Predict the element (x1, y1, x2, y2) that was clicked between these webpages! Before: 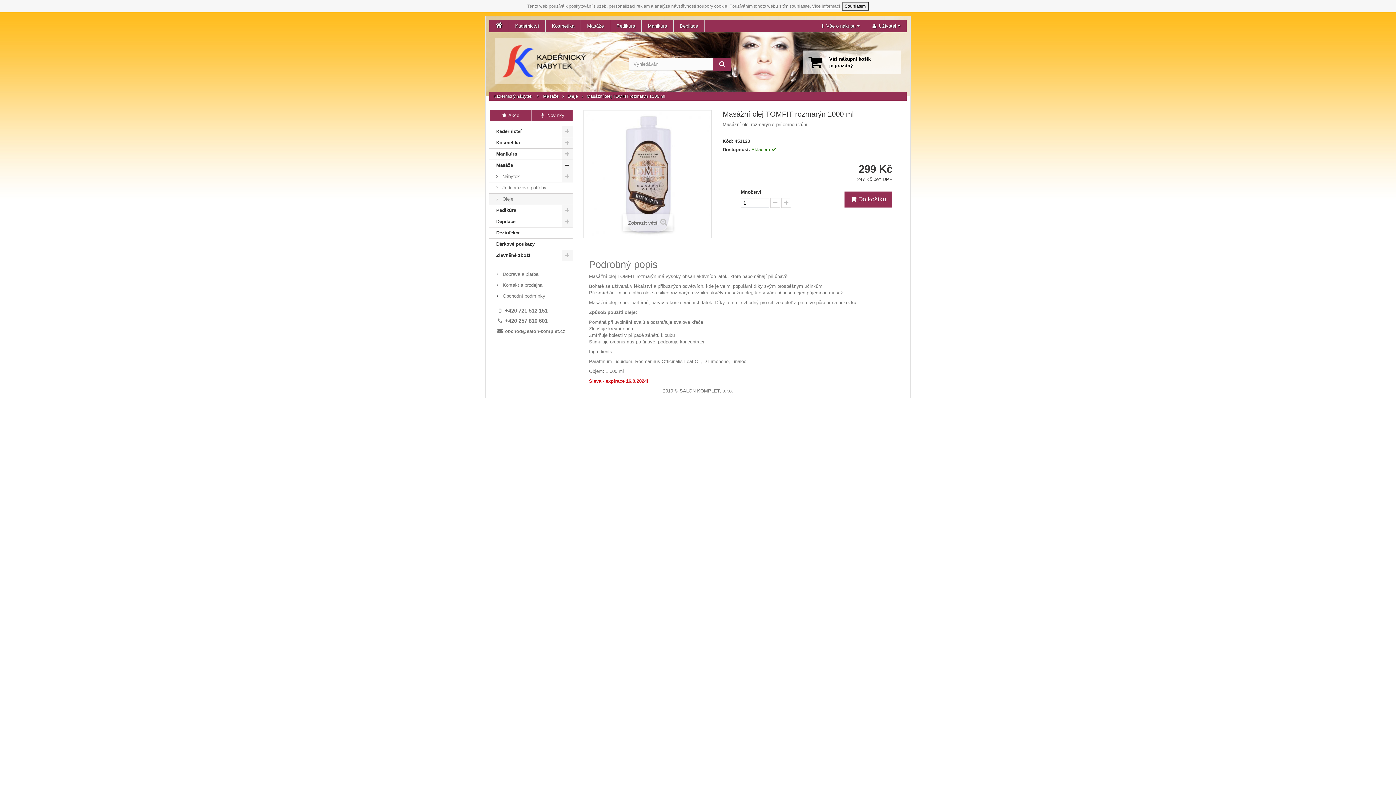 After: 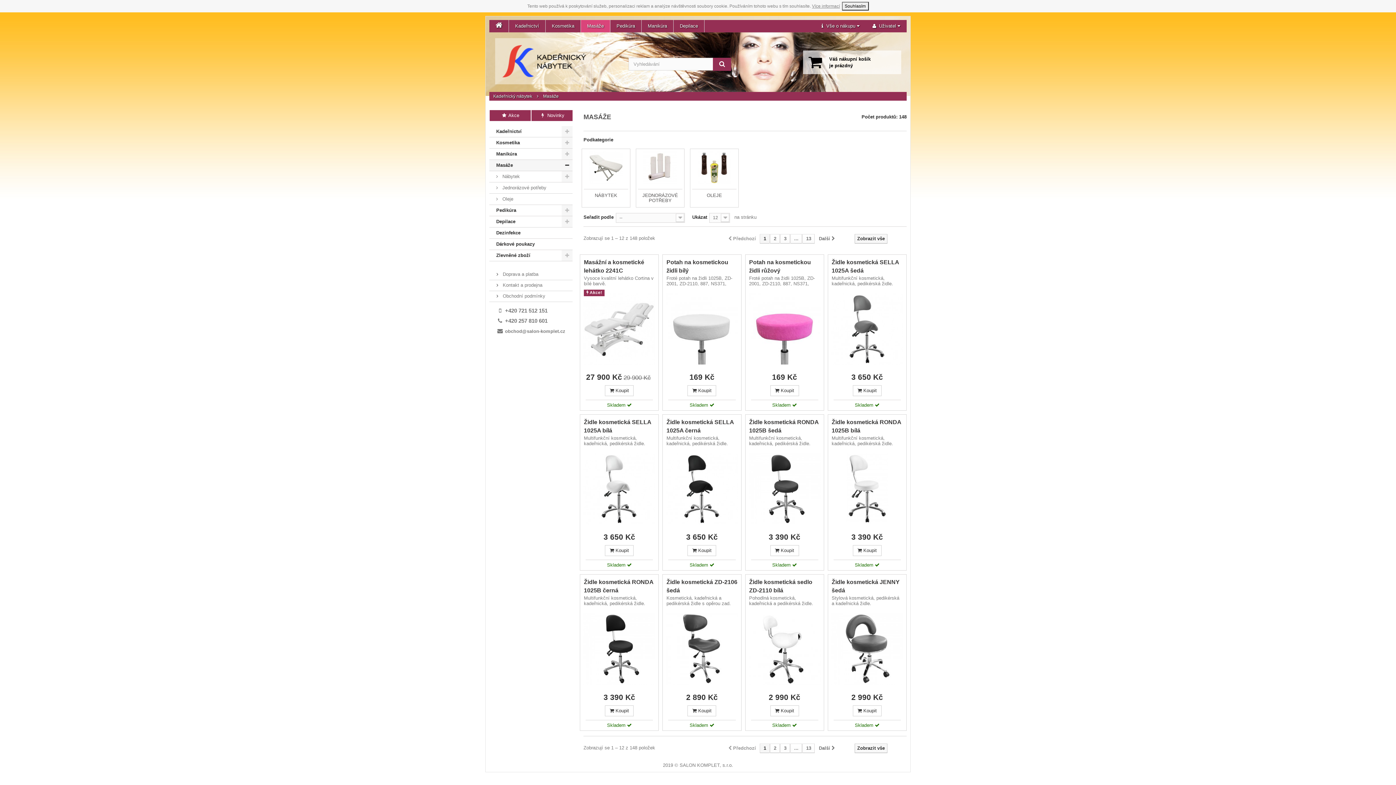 Action: bbox: (489, 160, 572, 171) label: Masáže